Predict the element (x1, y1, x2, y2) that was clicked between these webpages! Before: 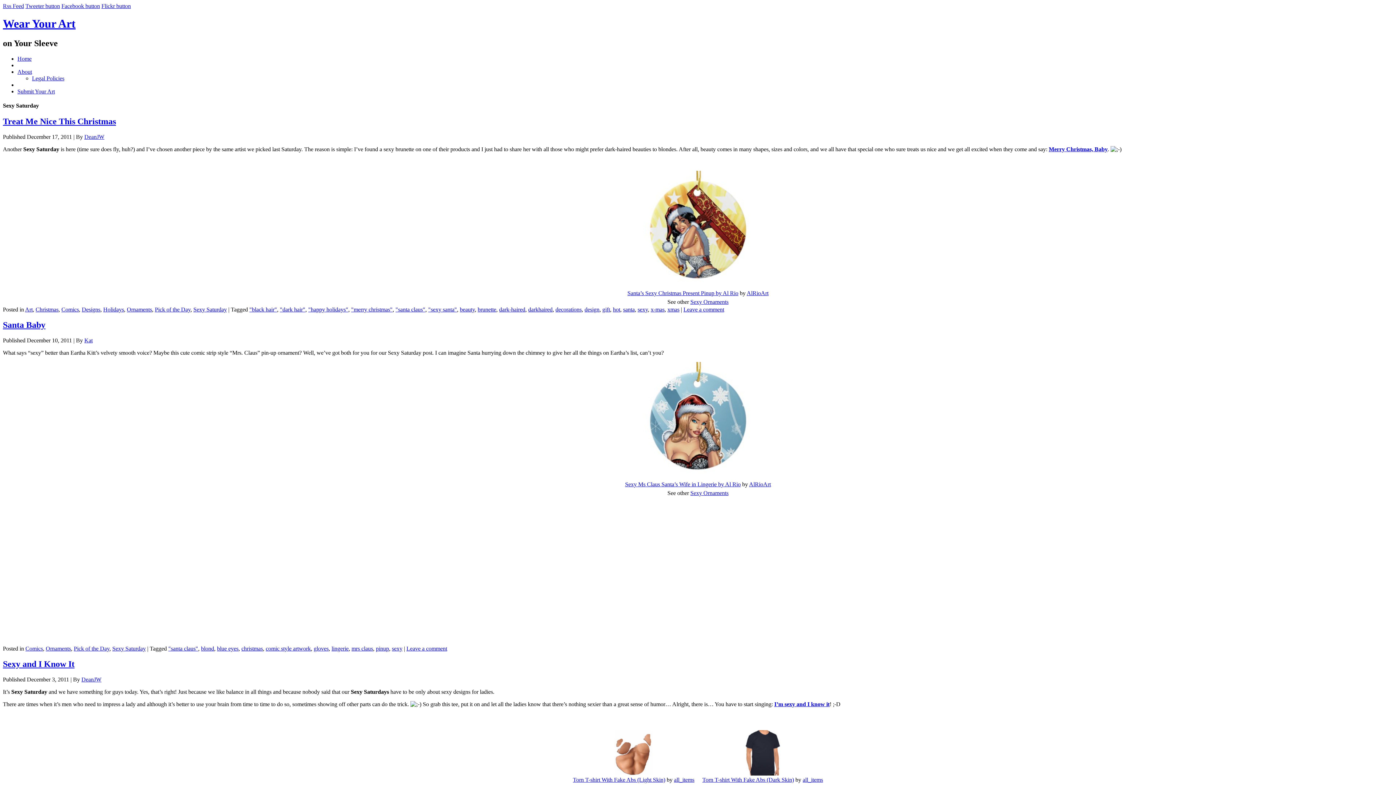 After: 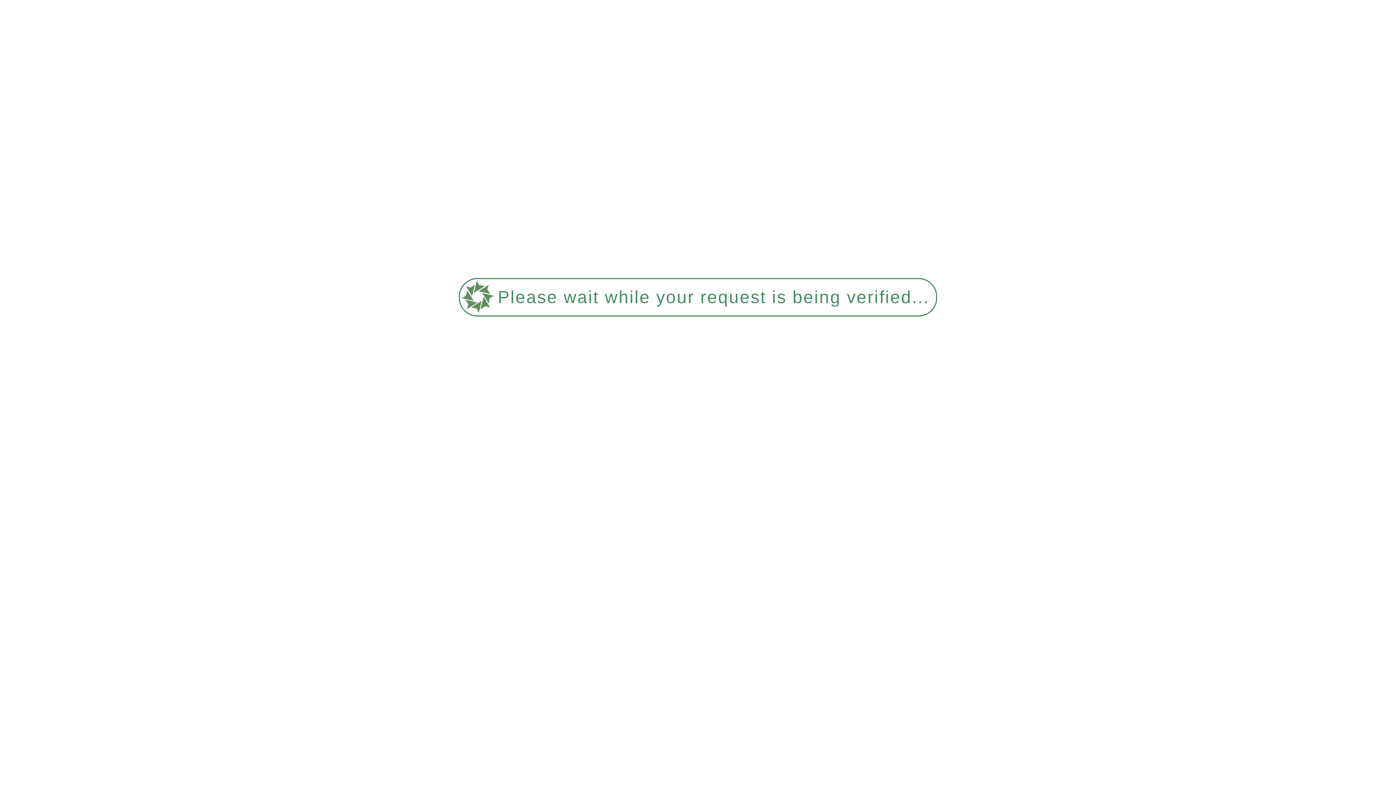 Action: bbox: (17, 68, 32, 74) label: About